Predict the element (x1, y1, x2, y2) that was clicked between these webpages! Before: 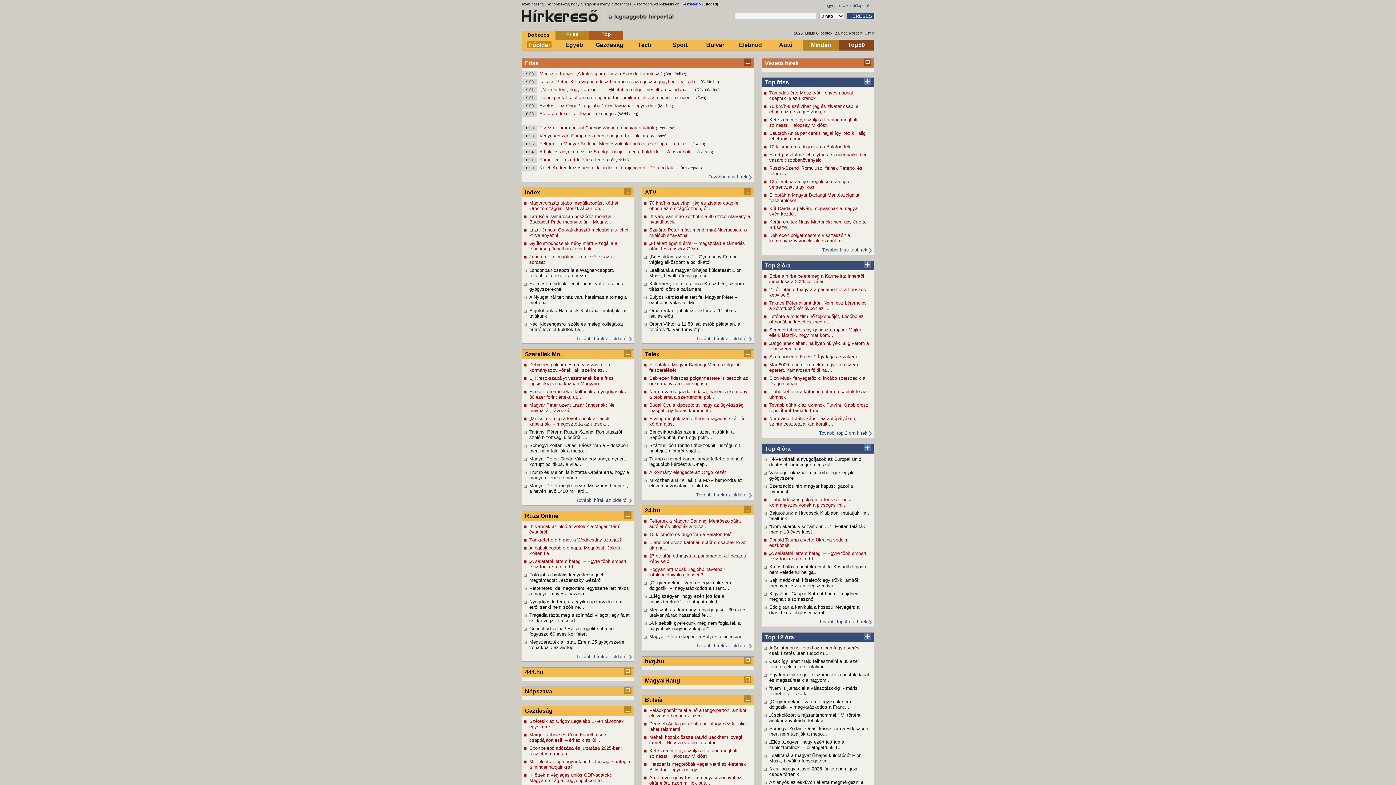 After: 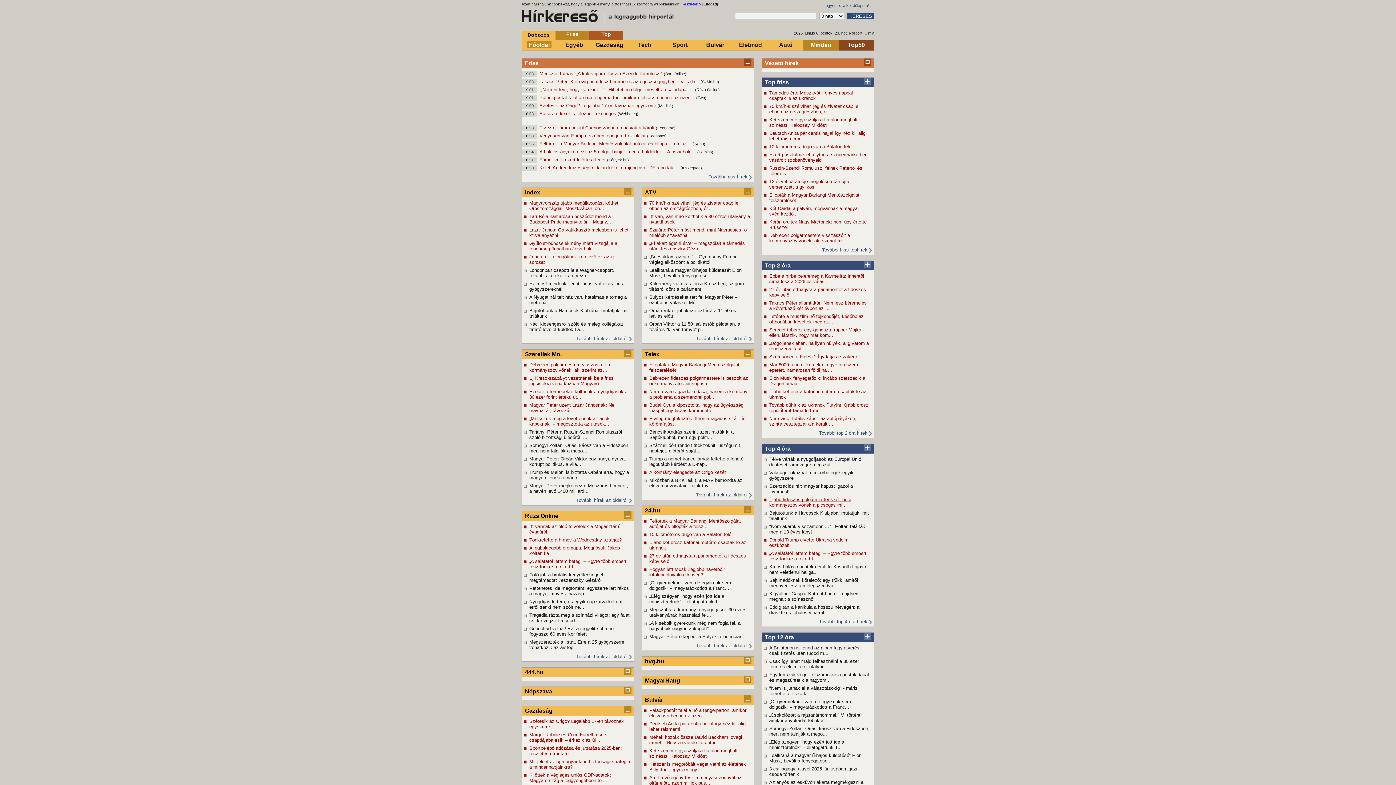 Action: label: Újabb fideszes polgármester szólt be a kormányszóvivőnek a picsogás mi... bbox: (769, 497, 851, 508)